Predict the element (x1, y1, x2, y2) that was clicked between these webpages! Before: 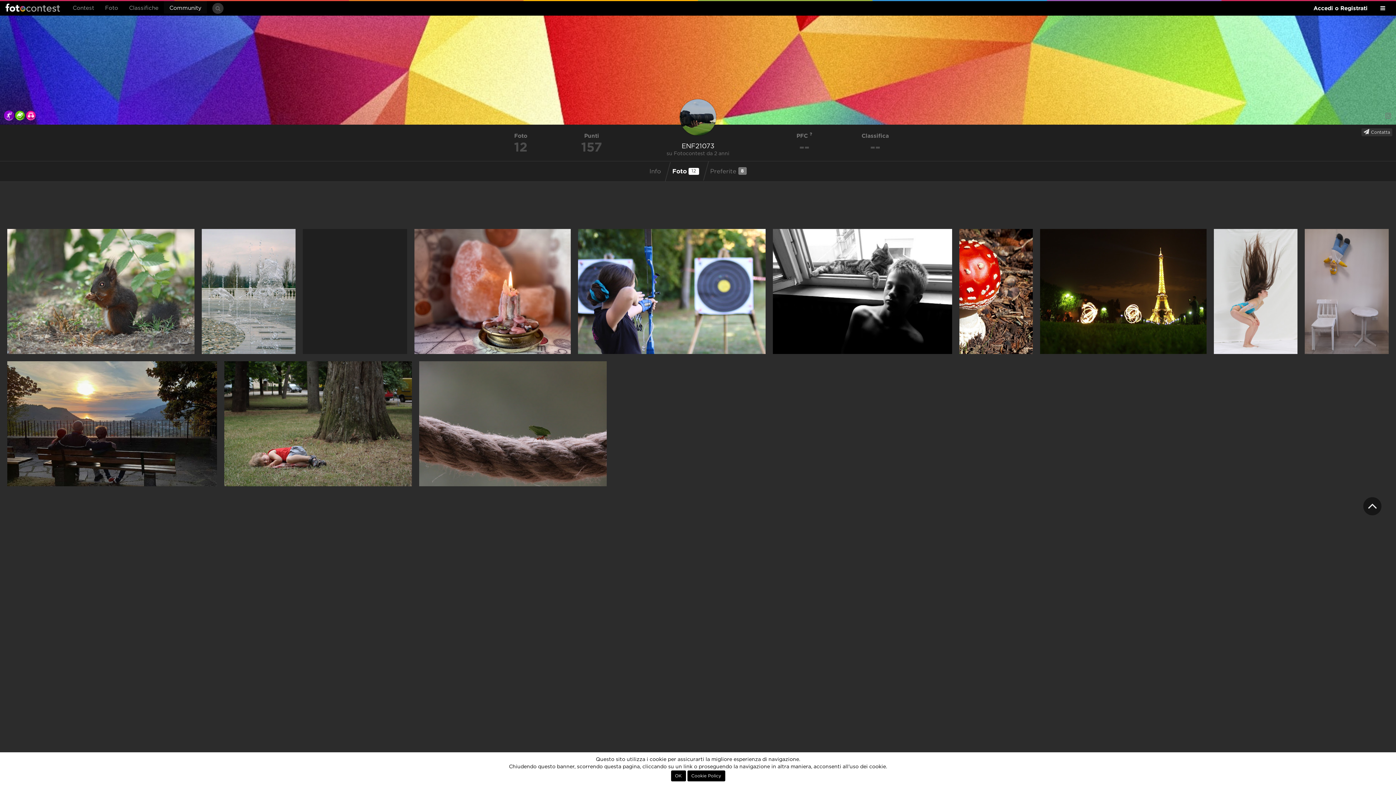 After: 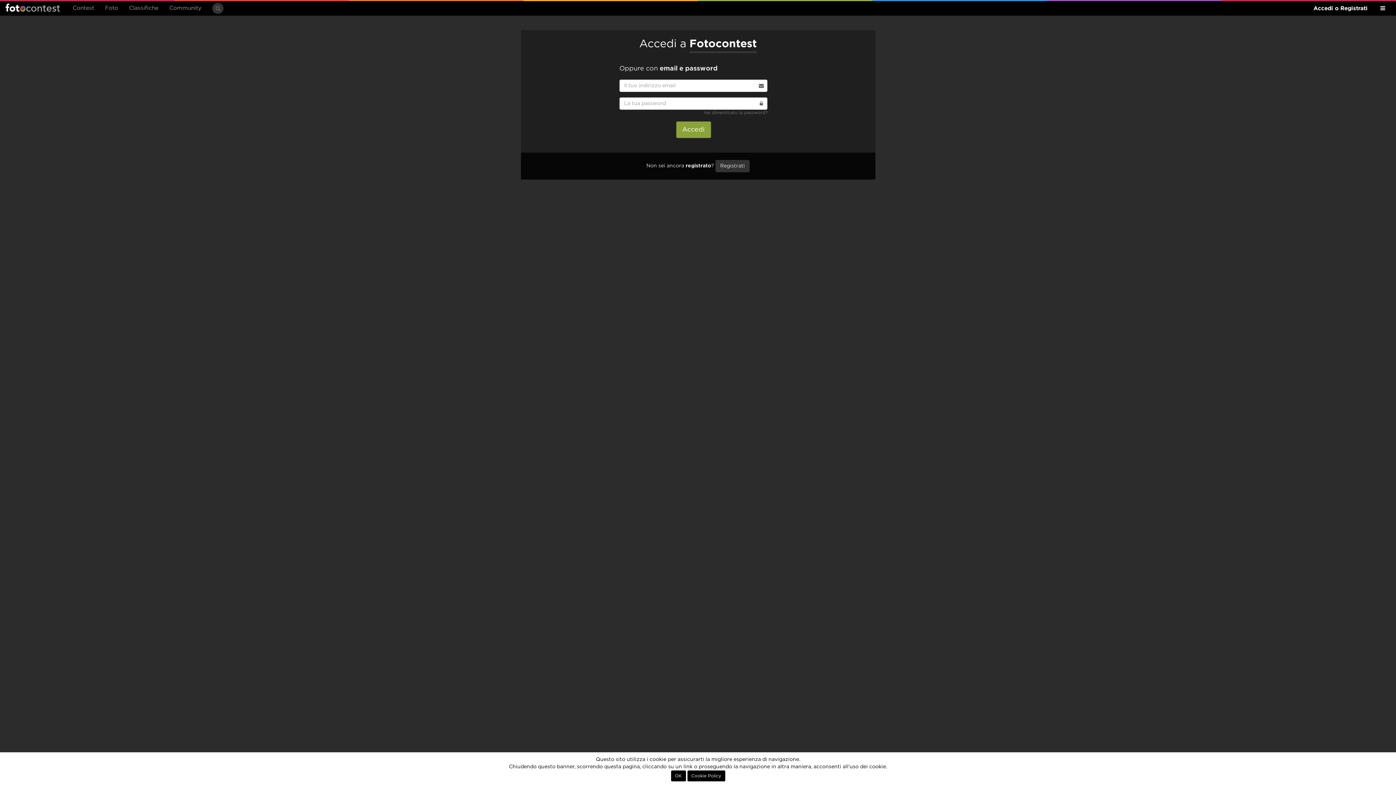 Action: label:  Contatta bbox: (1361, 128, 1392, 136)